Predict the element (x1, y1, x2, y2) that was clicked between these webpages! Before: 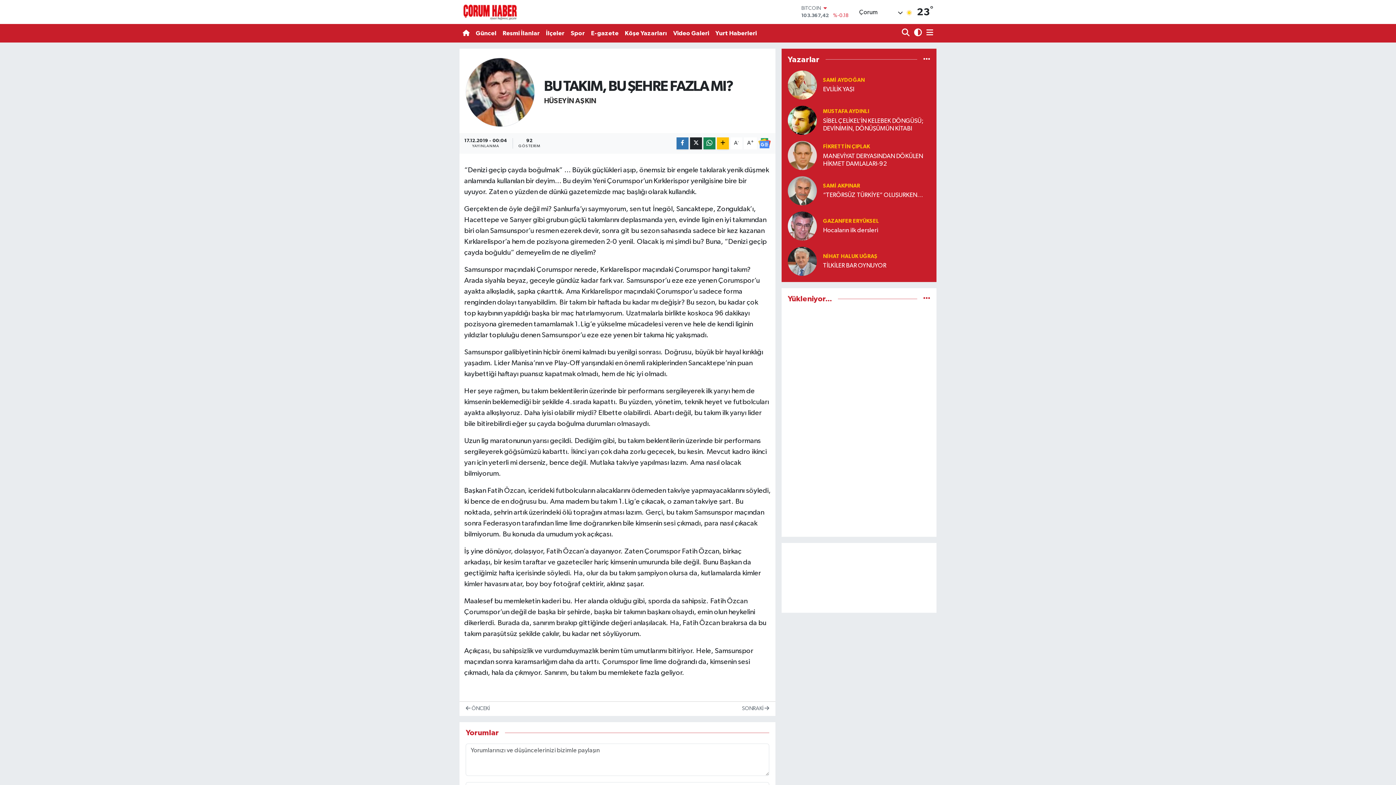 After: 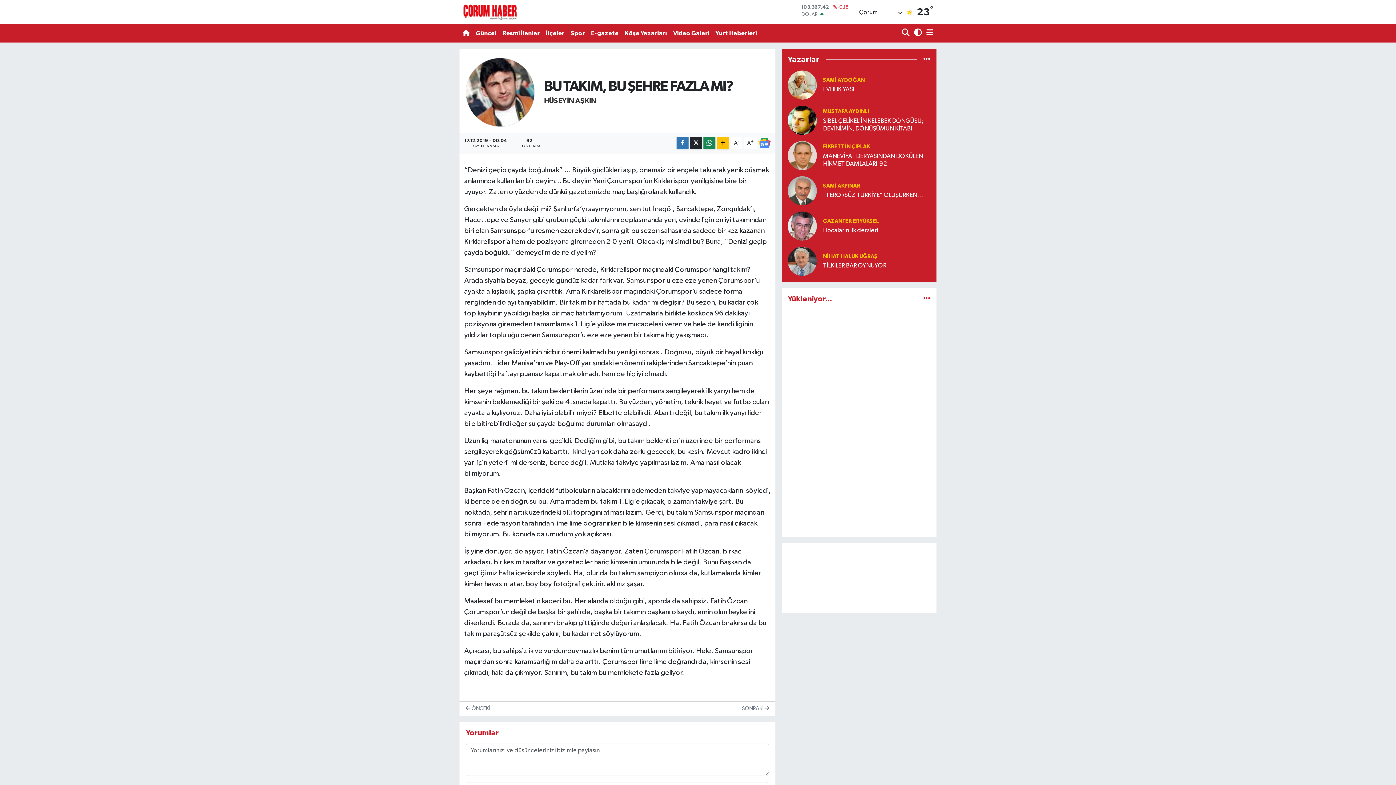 Action: bbox: (823, 77, 865, 82) label: SAMİ AYDOĞAN